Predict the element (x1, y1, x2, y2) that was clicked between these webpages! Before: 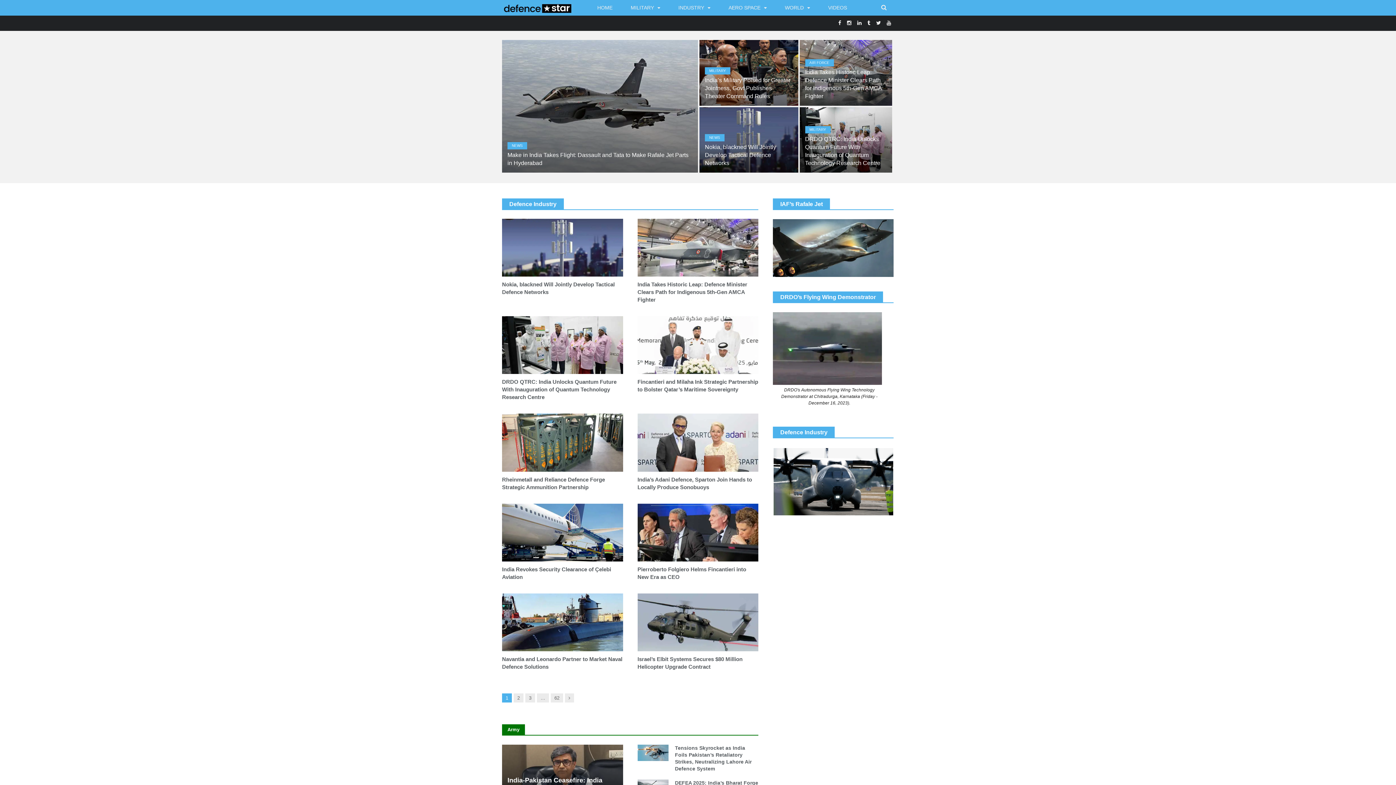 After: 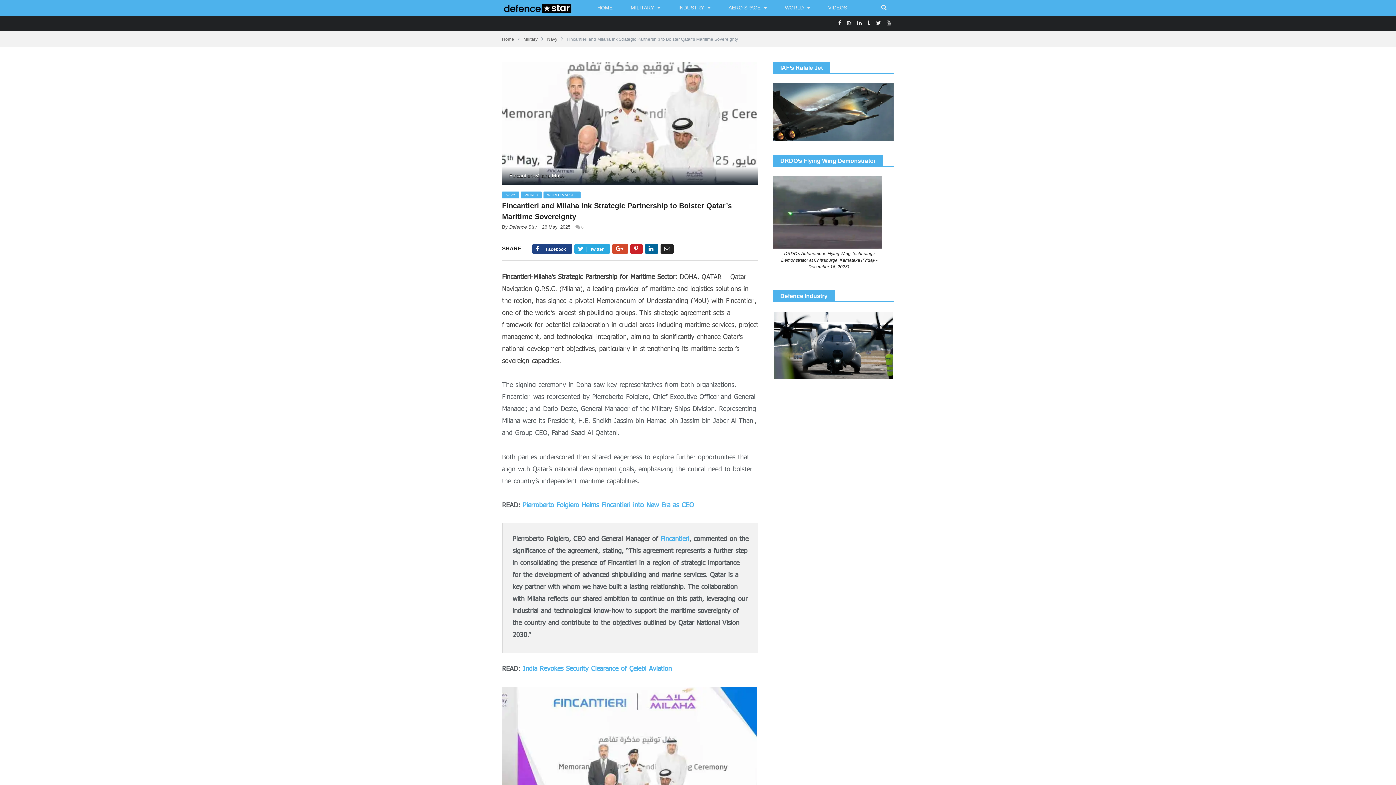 Action: label: Fincantieri and Milaha Ink Strategic Partnership to Bolster Qatar’s Maritime Sovereignty bbox: (637, 378, 758, 393)